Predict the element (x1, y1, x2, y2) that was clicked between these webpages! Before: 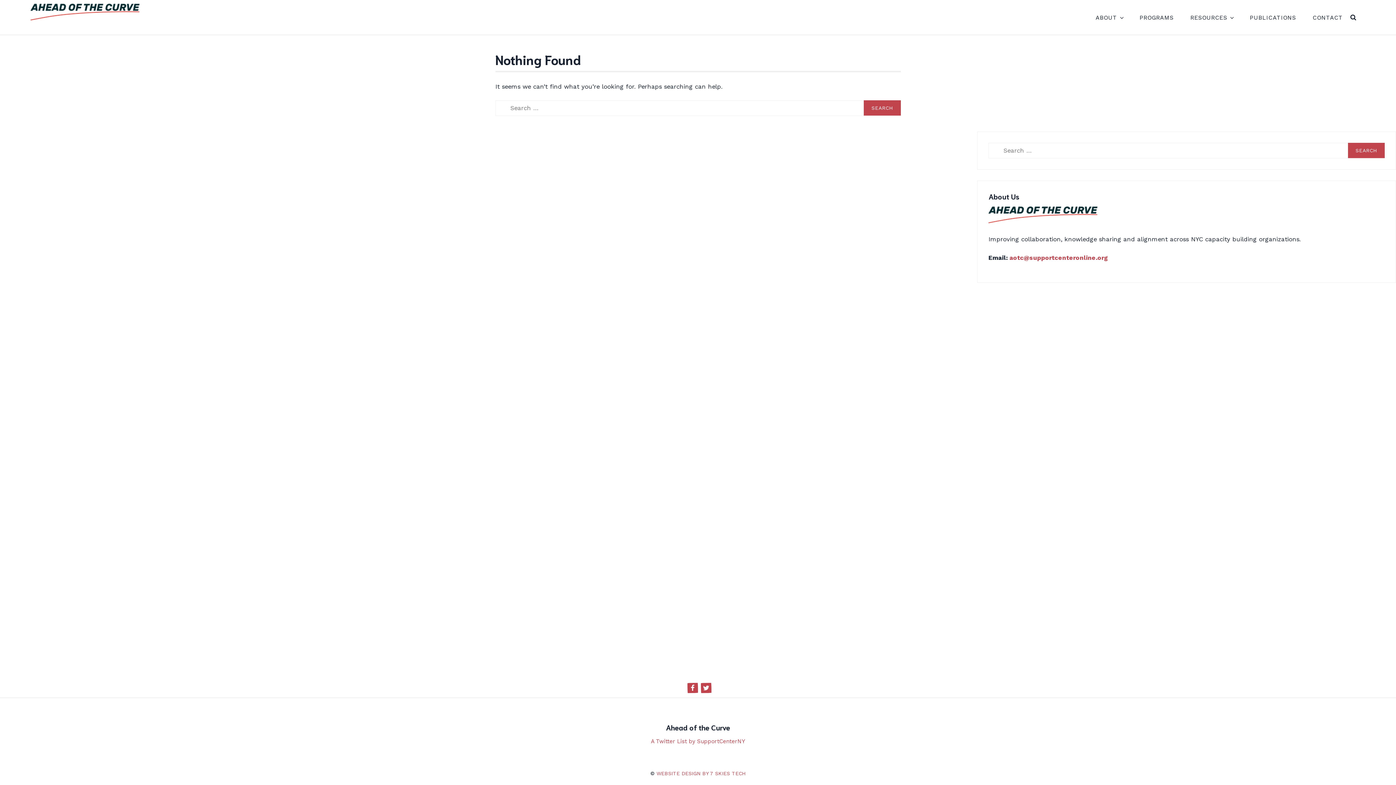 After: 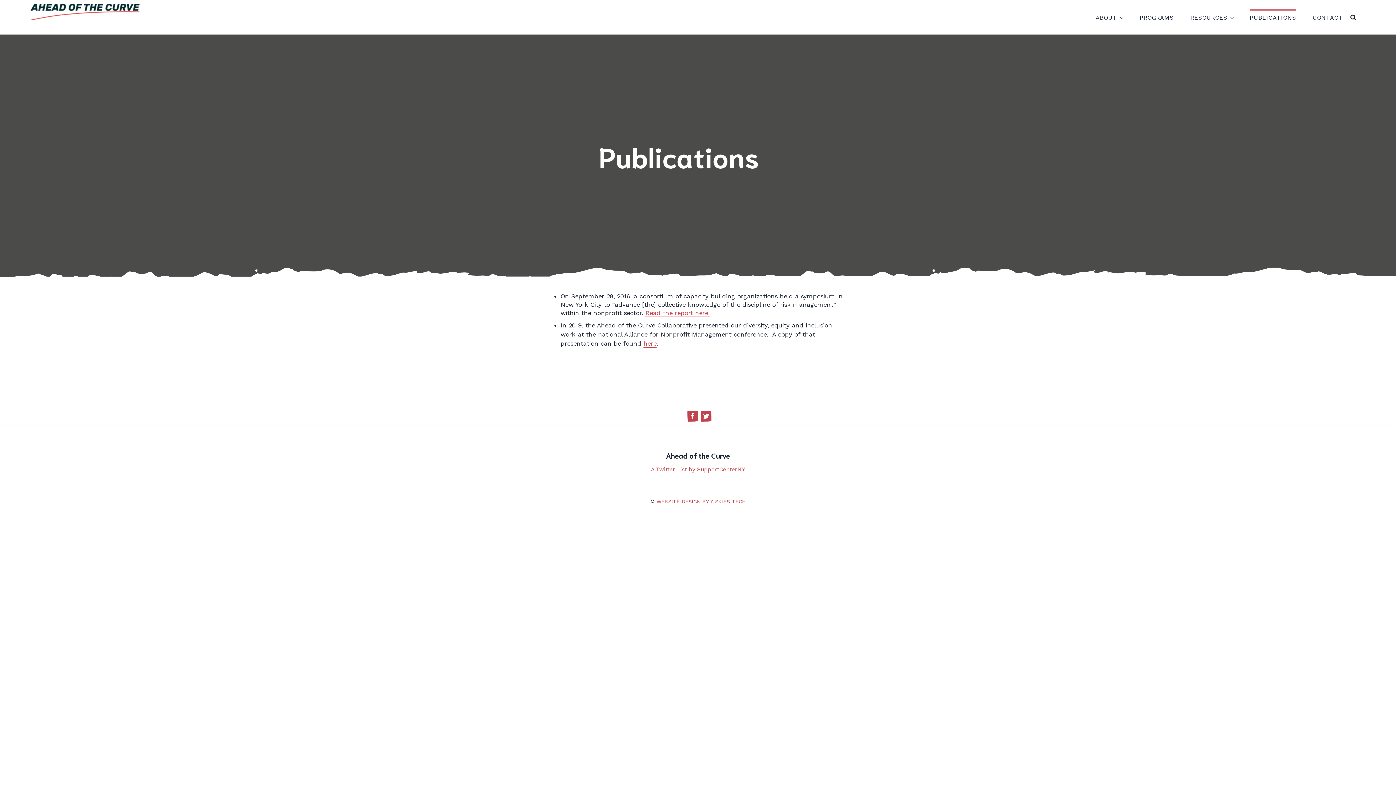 Action: label: PUBLICATIONS bbox: (1250, 9, 1296, 25)